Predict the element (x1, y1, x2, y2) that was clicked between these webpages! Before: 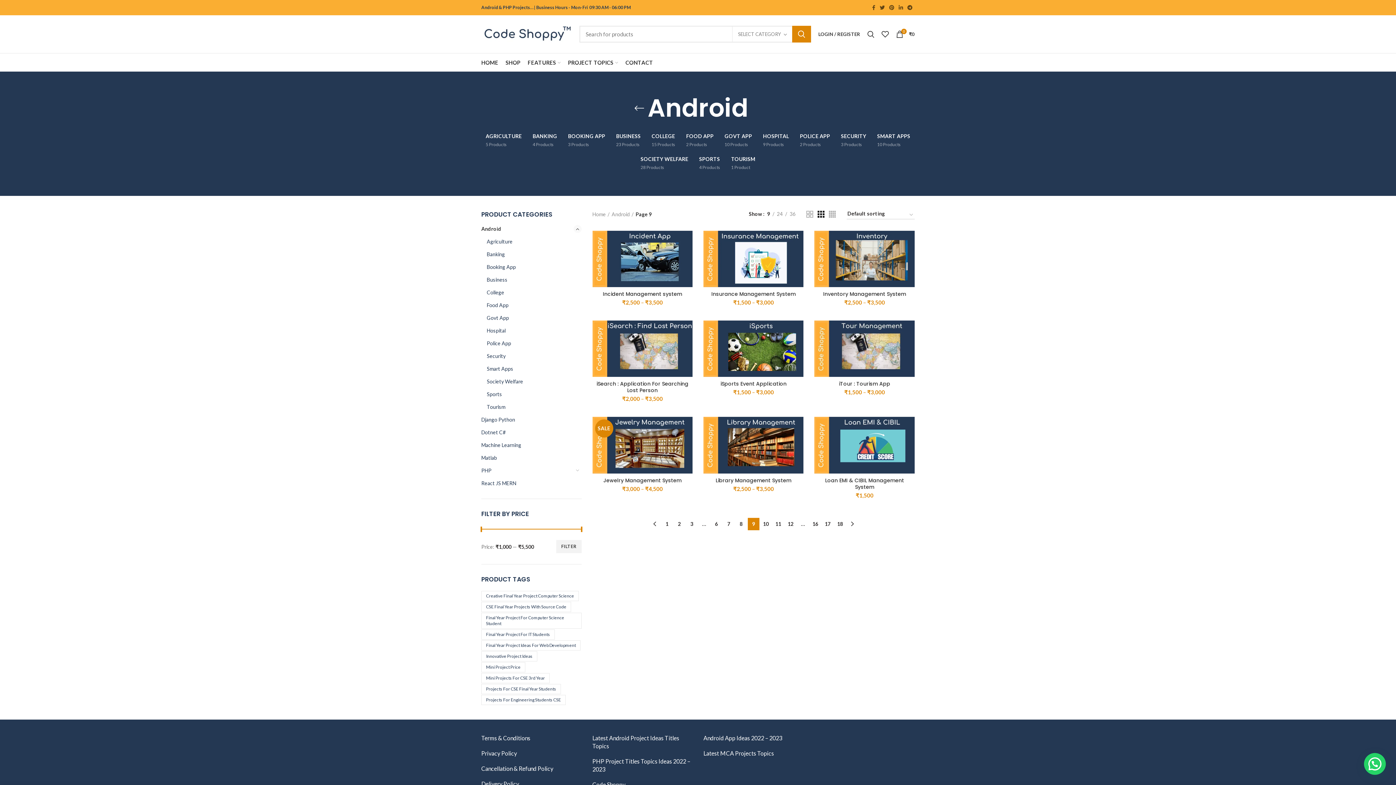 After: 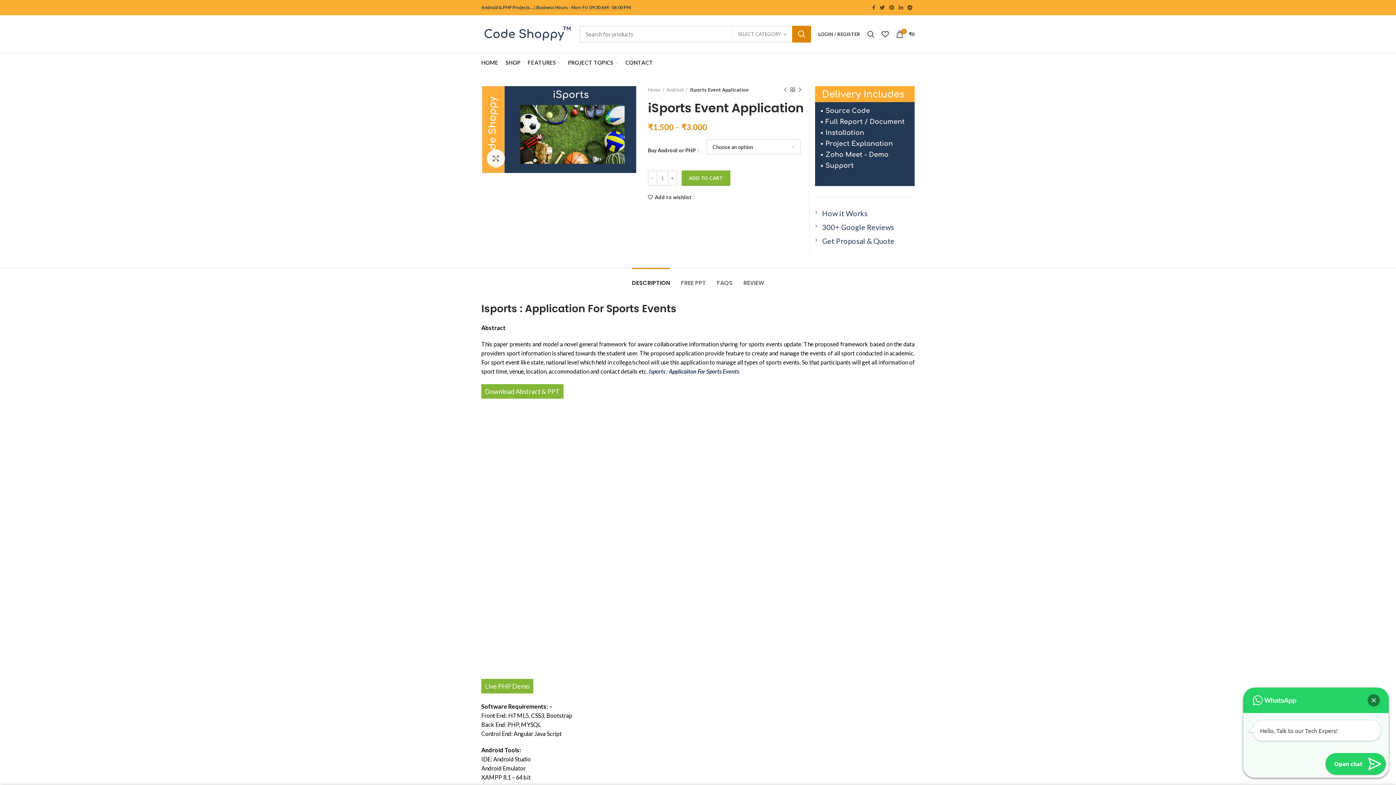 Action: bbox: (703, 320, 803, 377)